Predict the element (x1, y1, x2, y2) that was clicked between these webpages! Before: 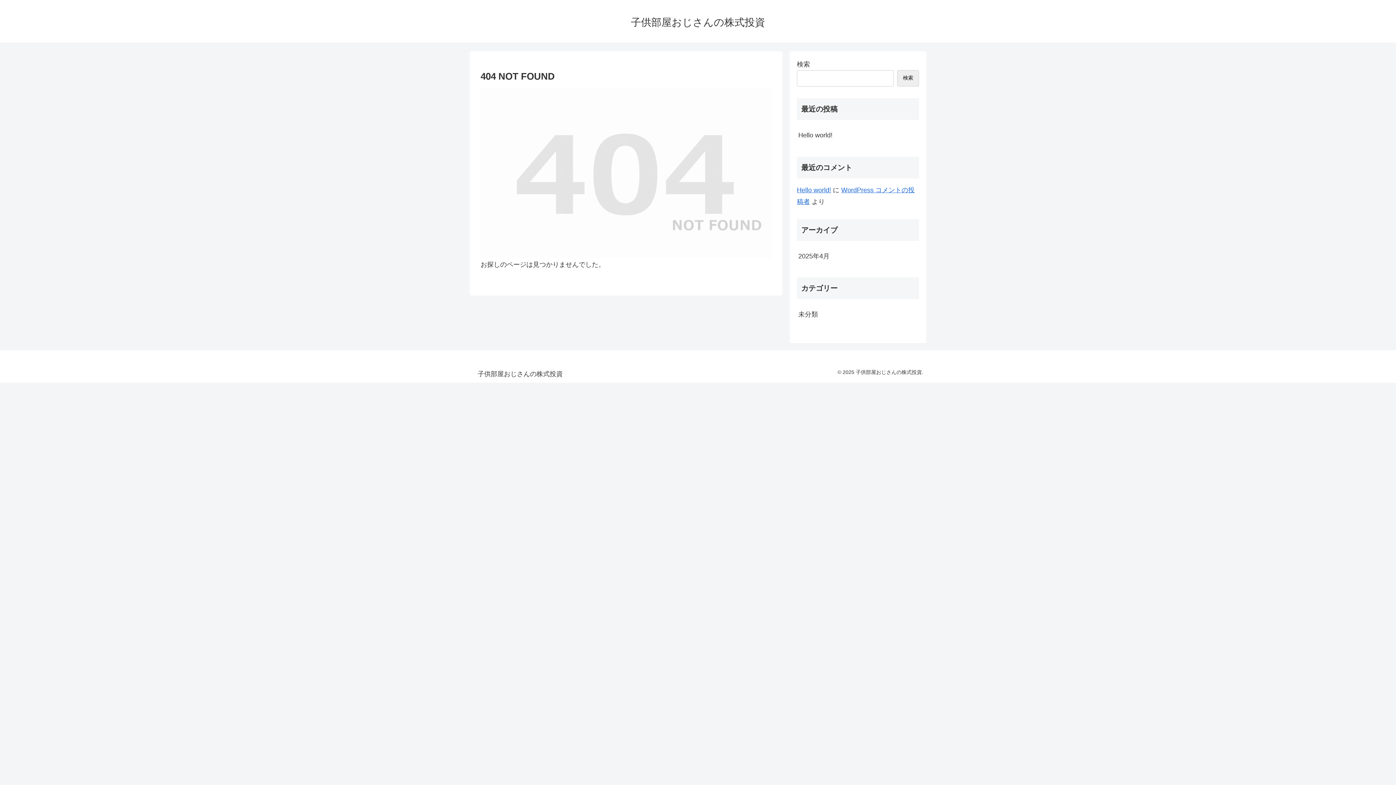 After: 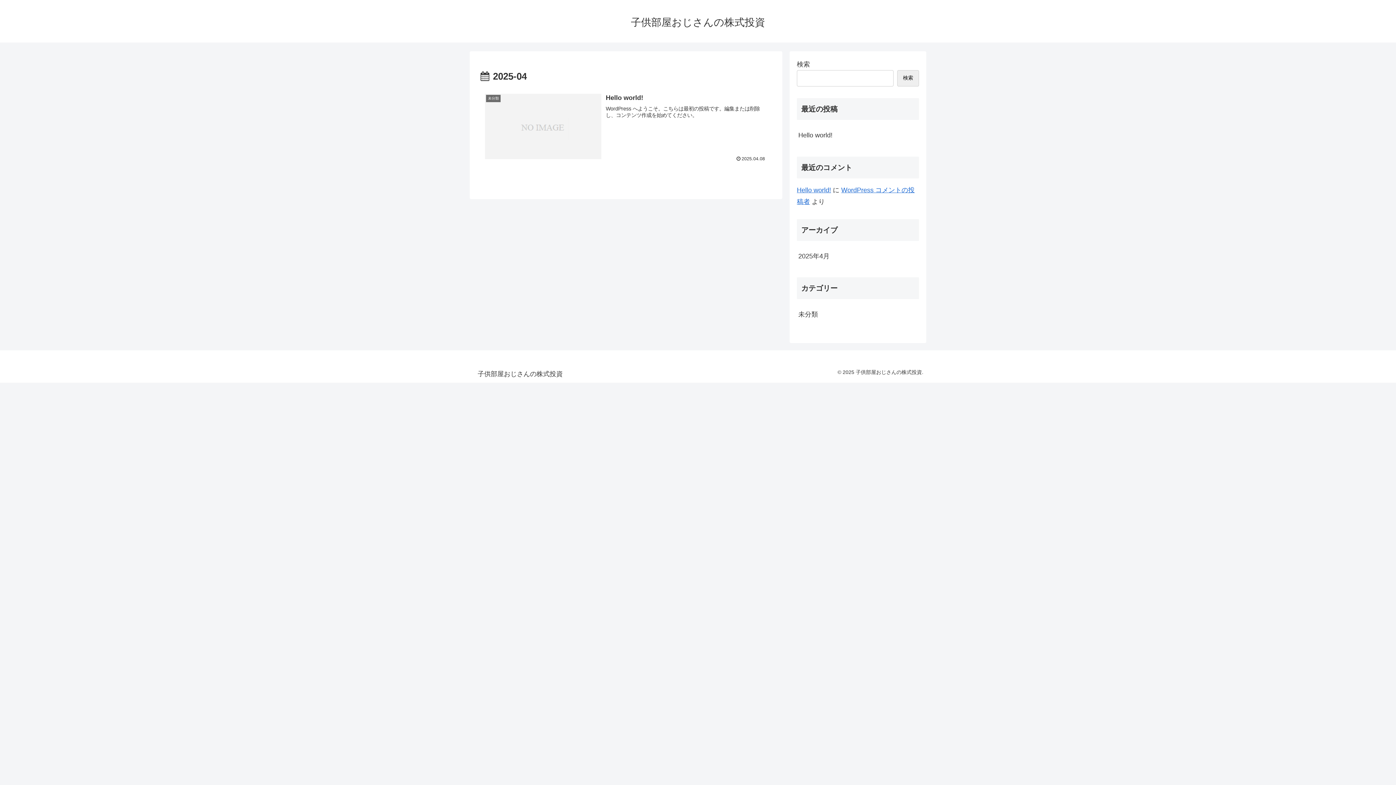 Action: label: 2025年4月 bbox: (797, 246, 919, 265)